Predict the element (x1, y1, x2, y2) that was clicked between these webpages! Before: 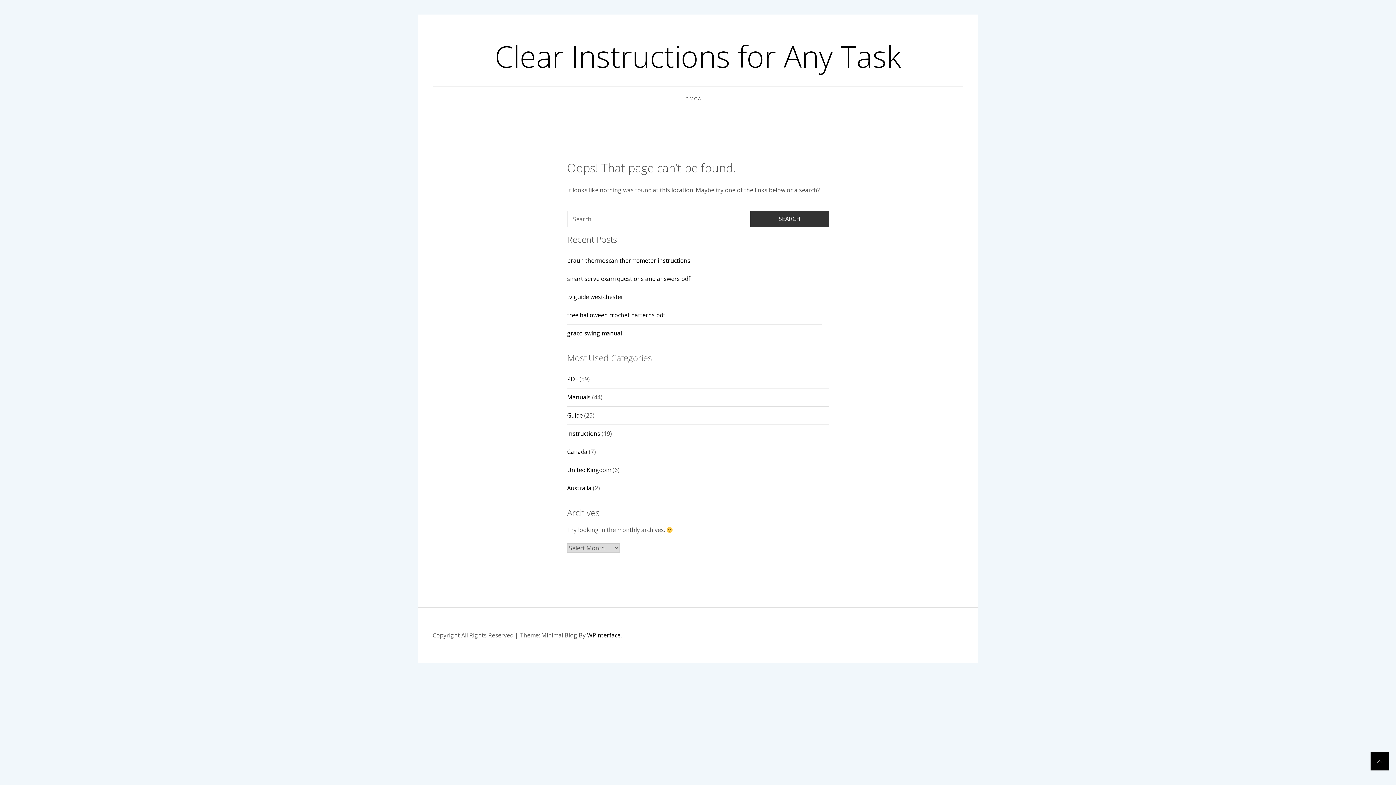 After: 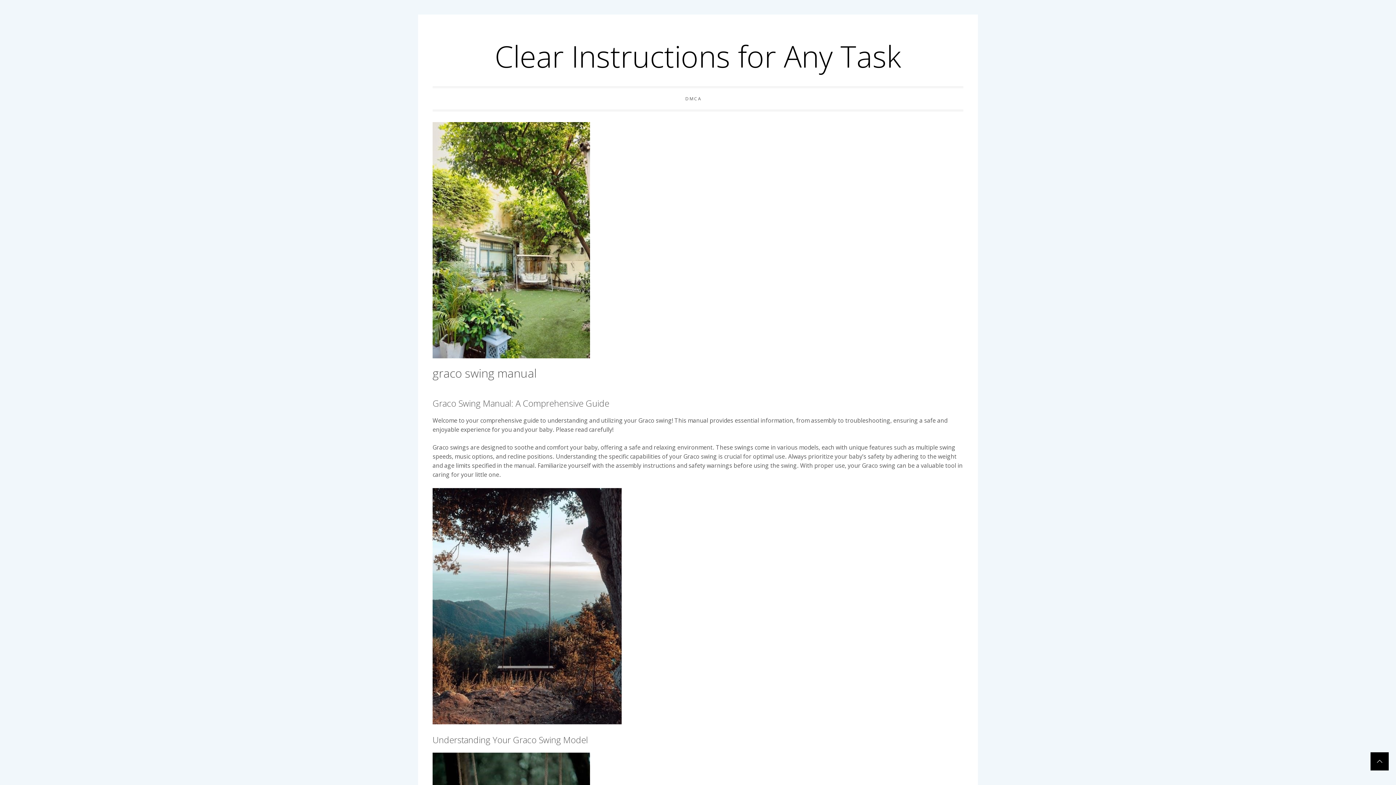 Action: bbox: (567, 324, 821, 342) label: graco swing manual